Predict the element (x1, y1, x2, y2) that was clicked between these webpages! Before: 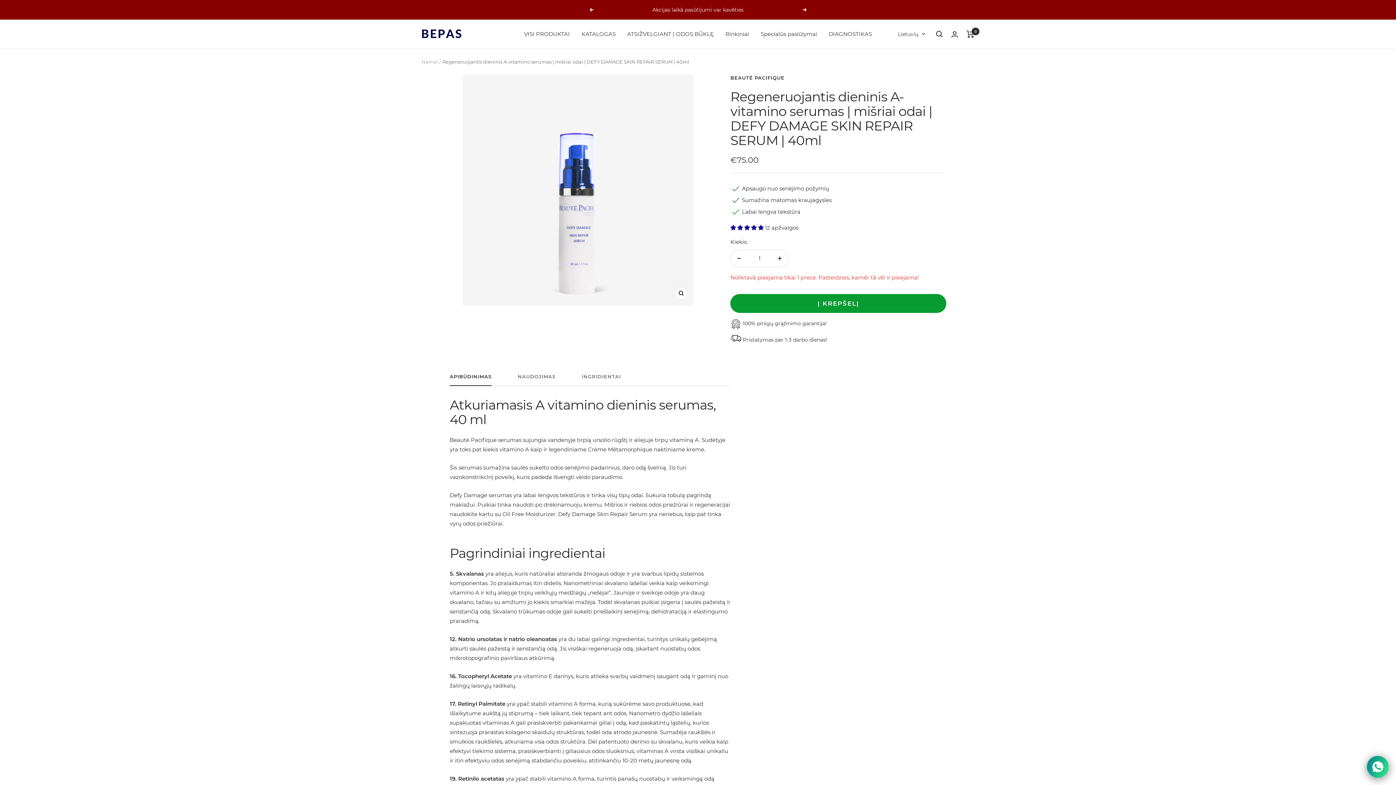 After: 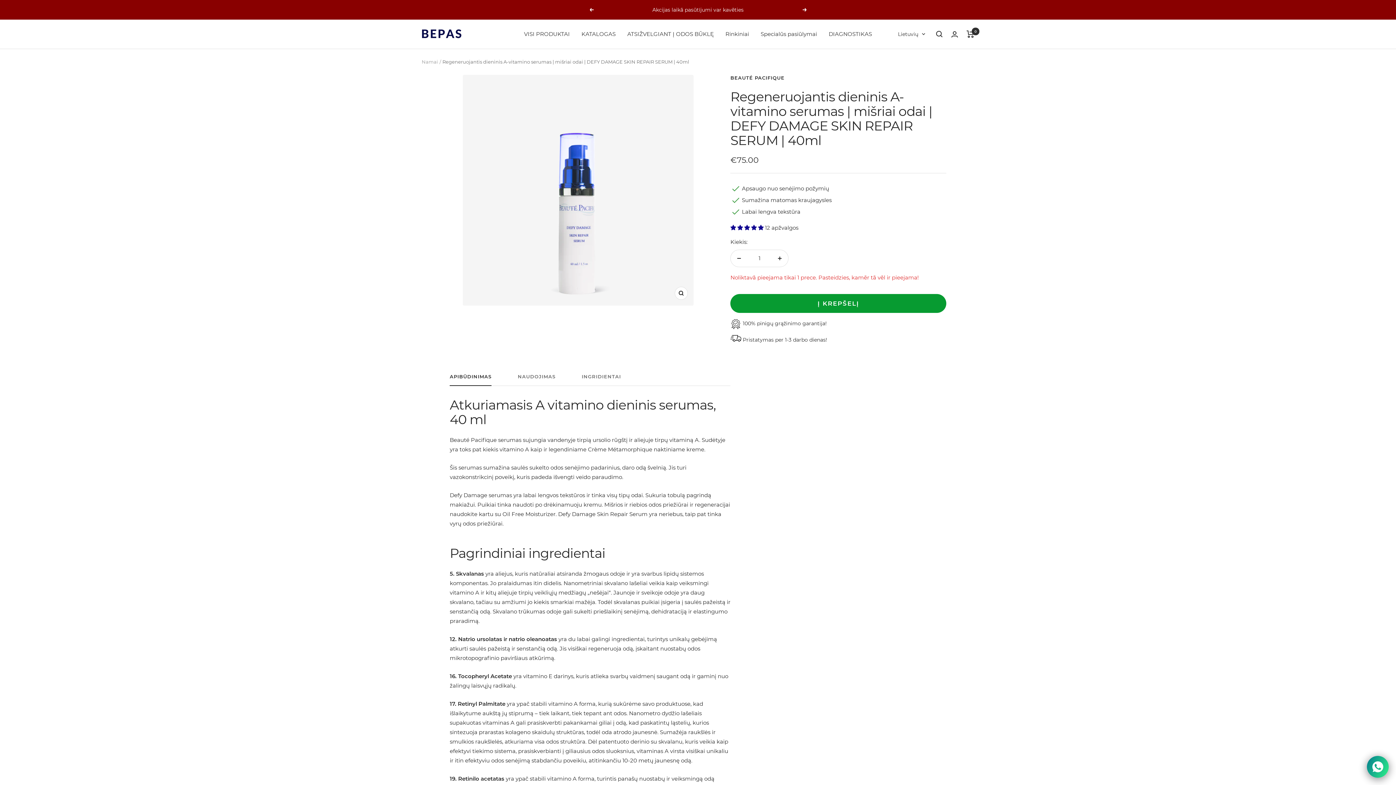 Action: bbox: (730, 224, 765, 231) label: 4.92 stars